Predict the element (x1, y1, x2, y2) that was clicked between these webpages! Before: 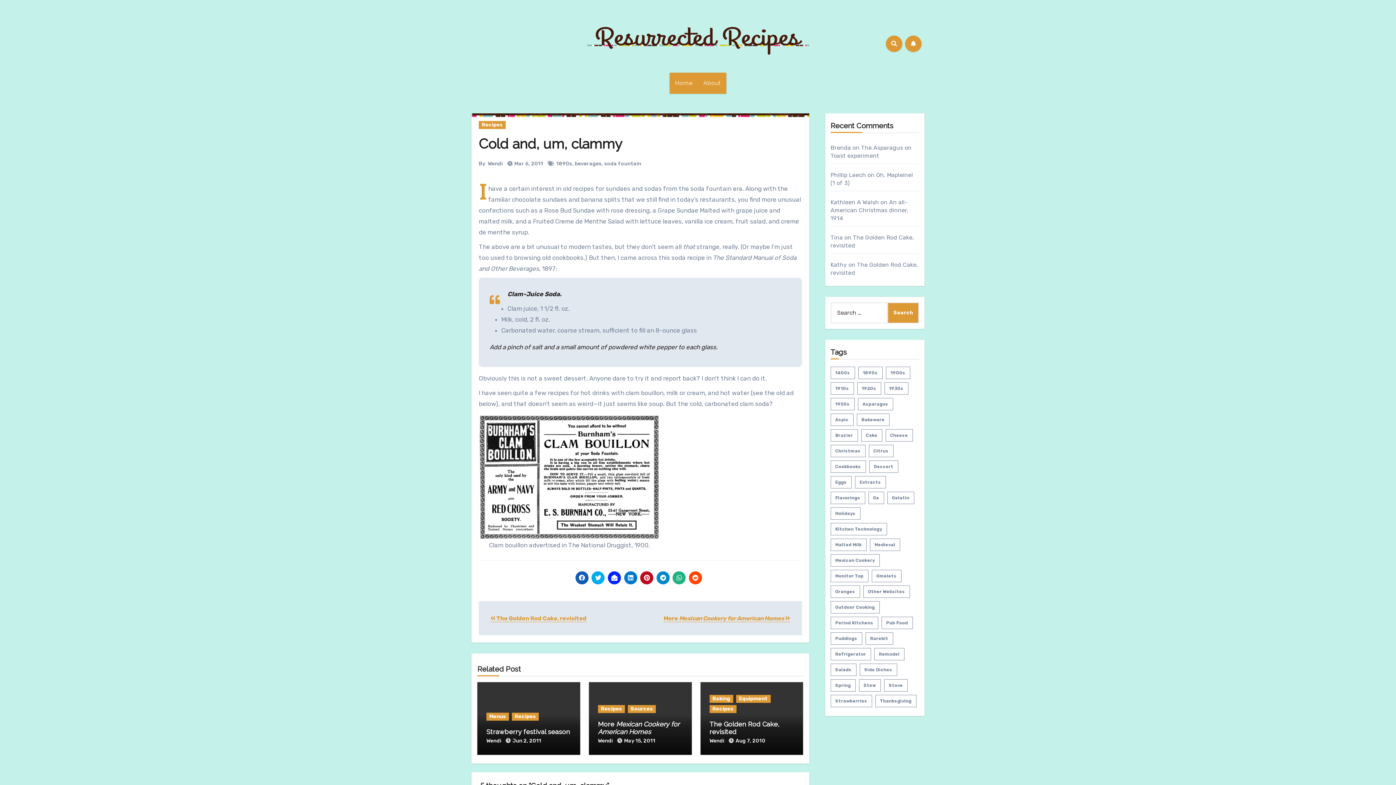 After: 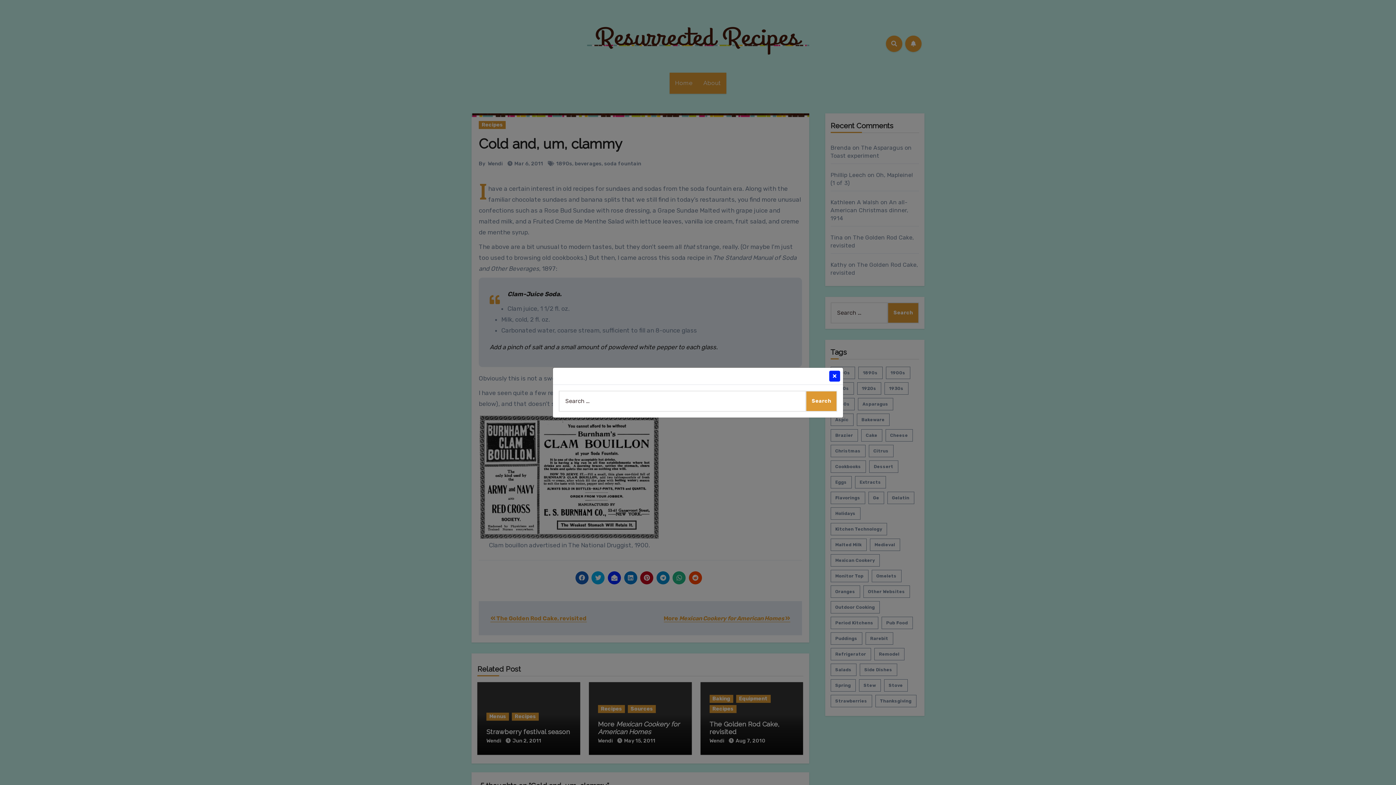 Action: bbox: (886, 35, 902, 51)